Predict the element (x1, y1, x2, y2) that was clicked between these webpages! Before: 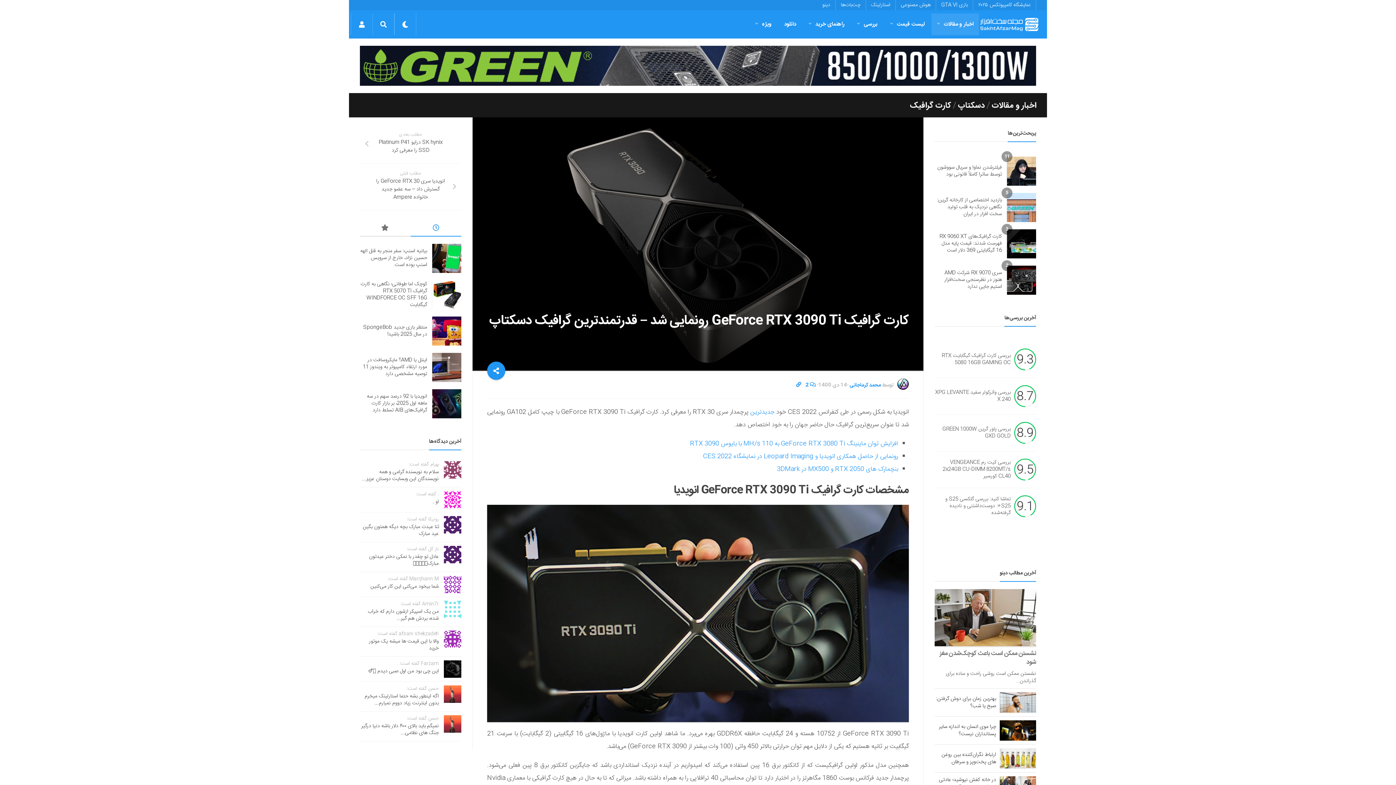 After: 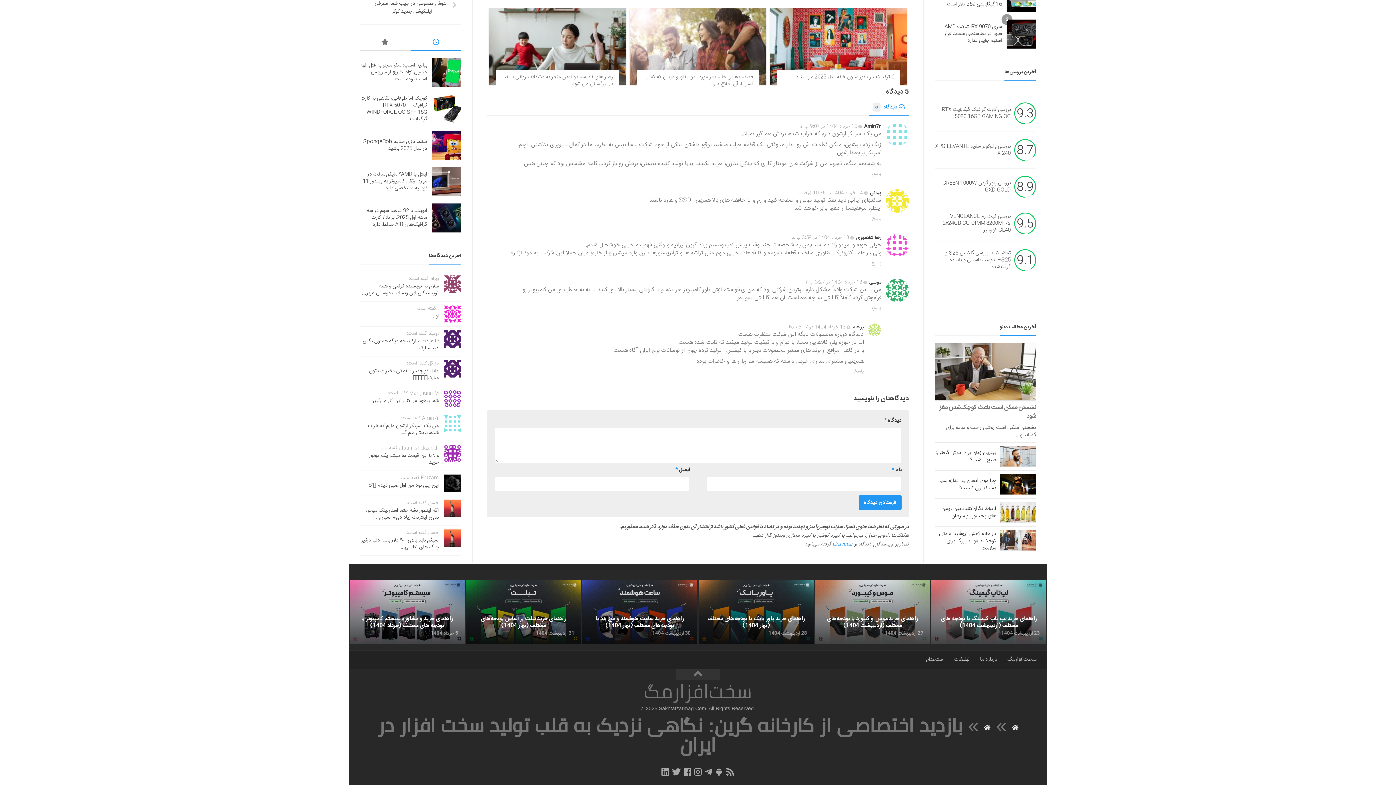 Action: bbox: (444, 601, 461, 618)